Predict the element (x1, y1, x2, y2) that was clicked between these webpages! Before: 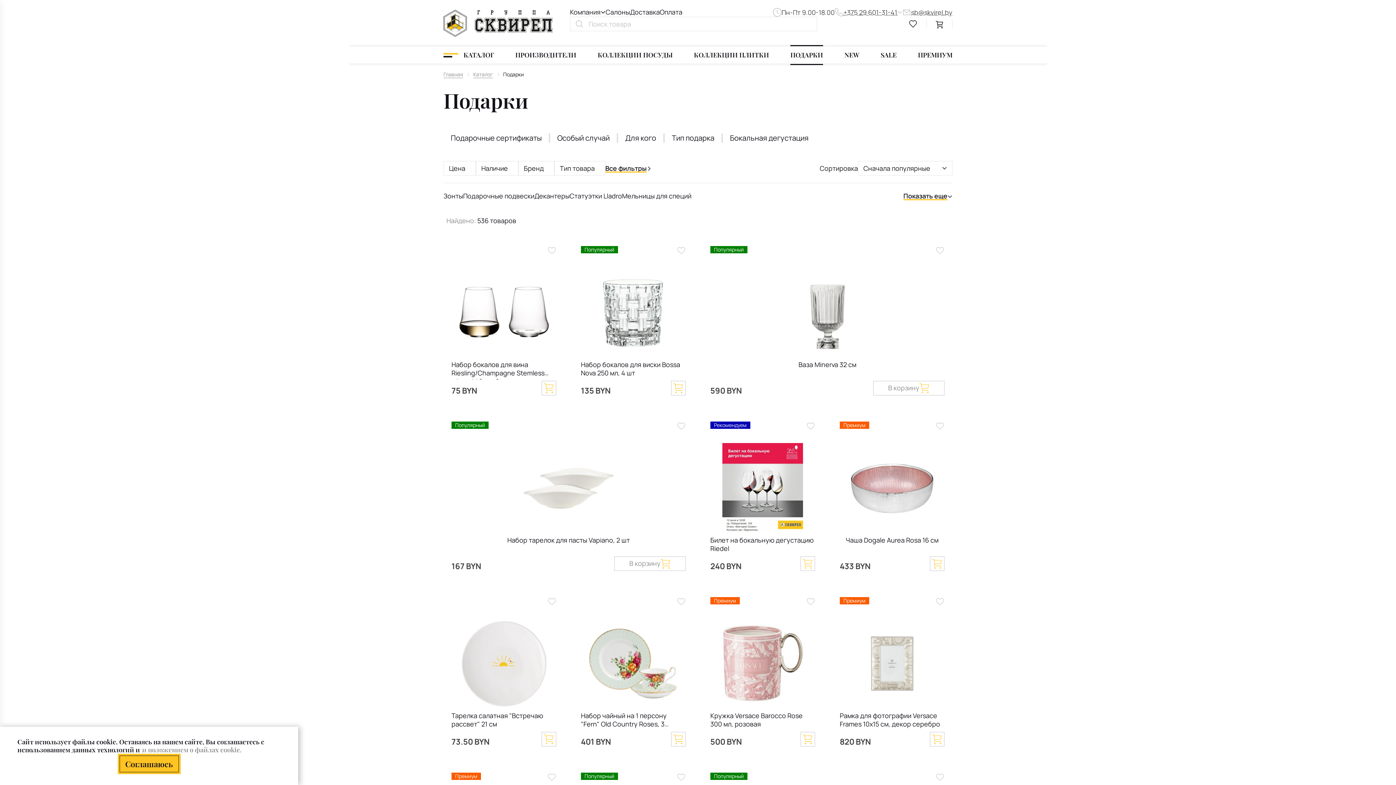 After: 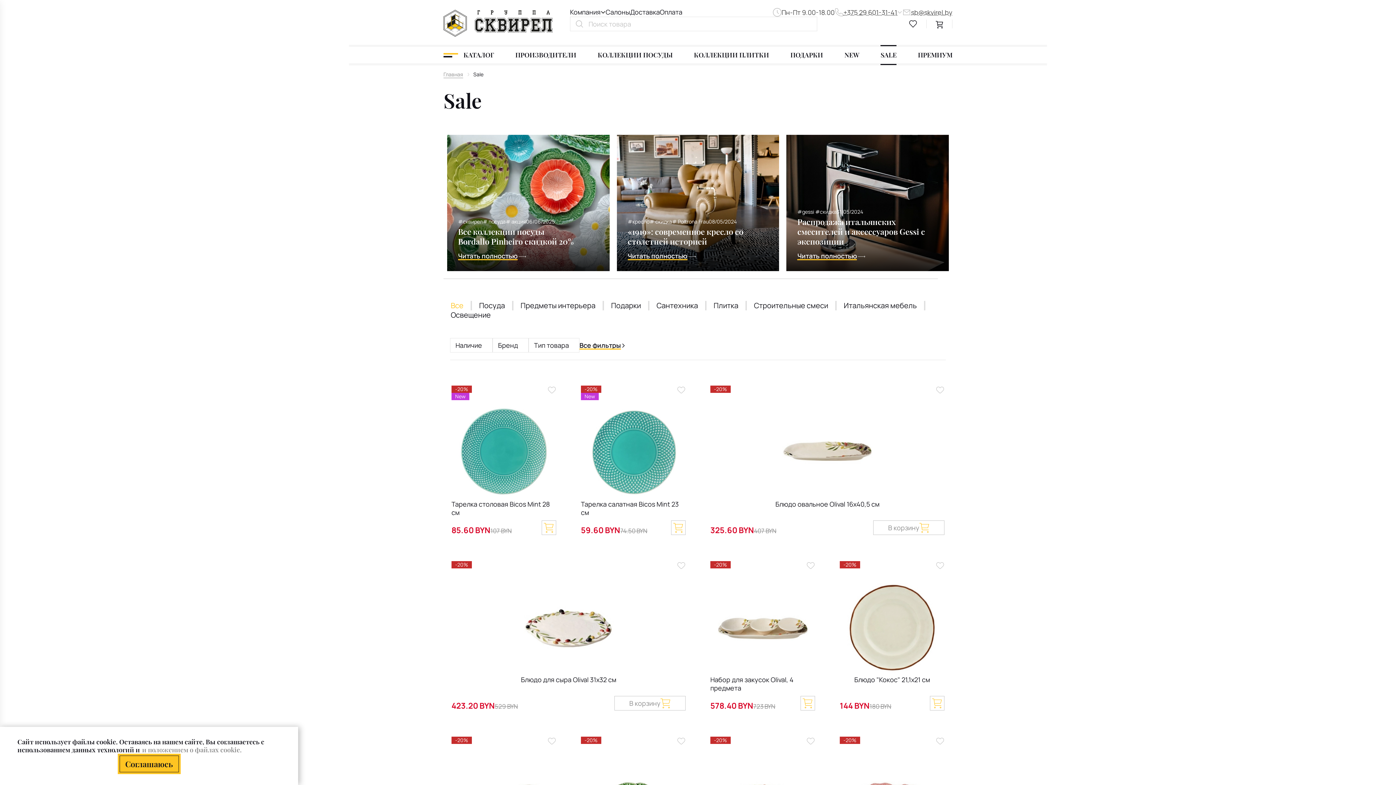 Action: label: SALE bbox: (880, 45, 896, 65)